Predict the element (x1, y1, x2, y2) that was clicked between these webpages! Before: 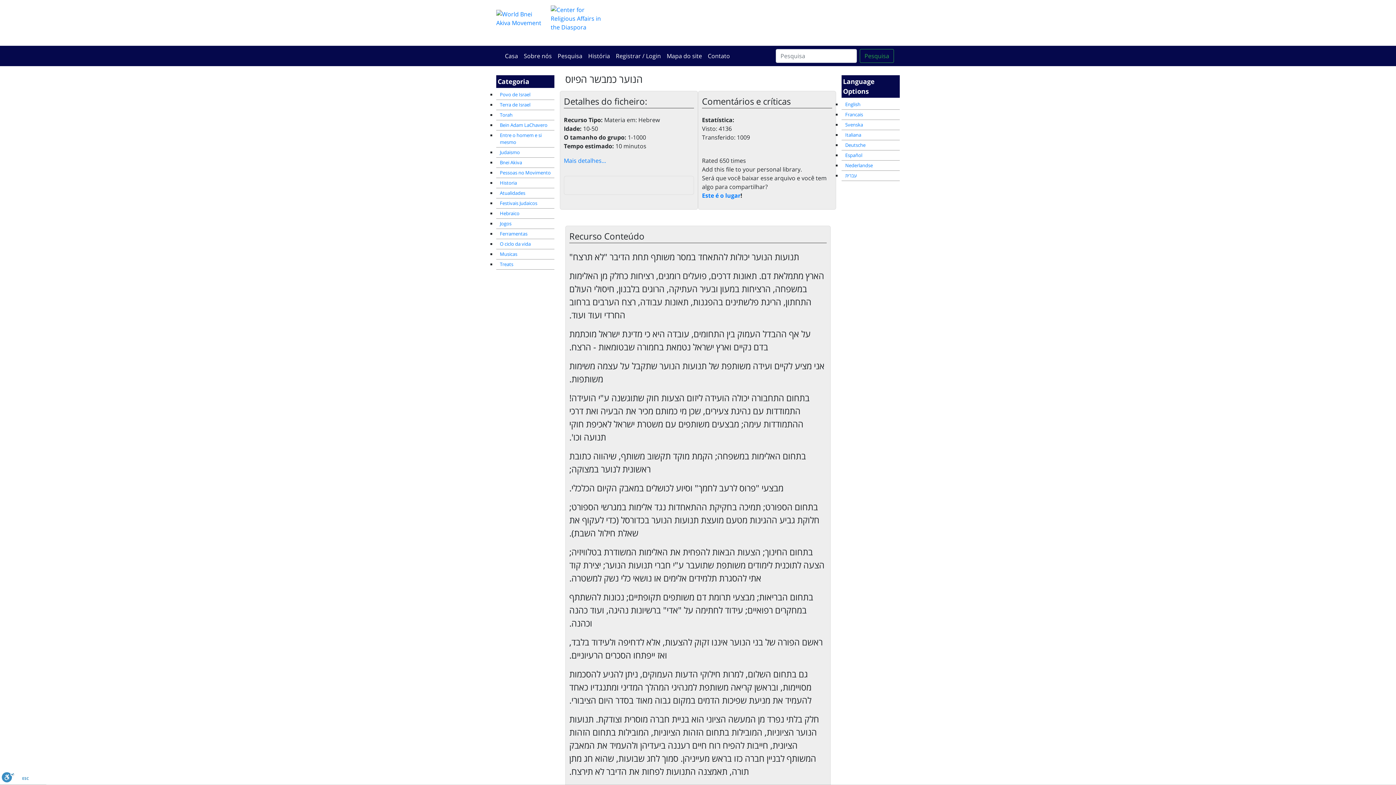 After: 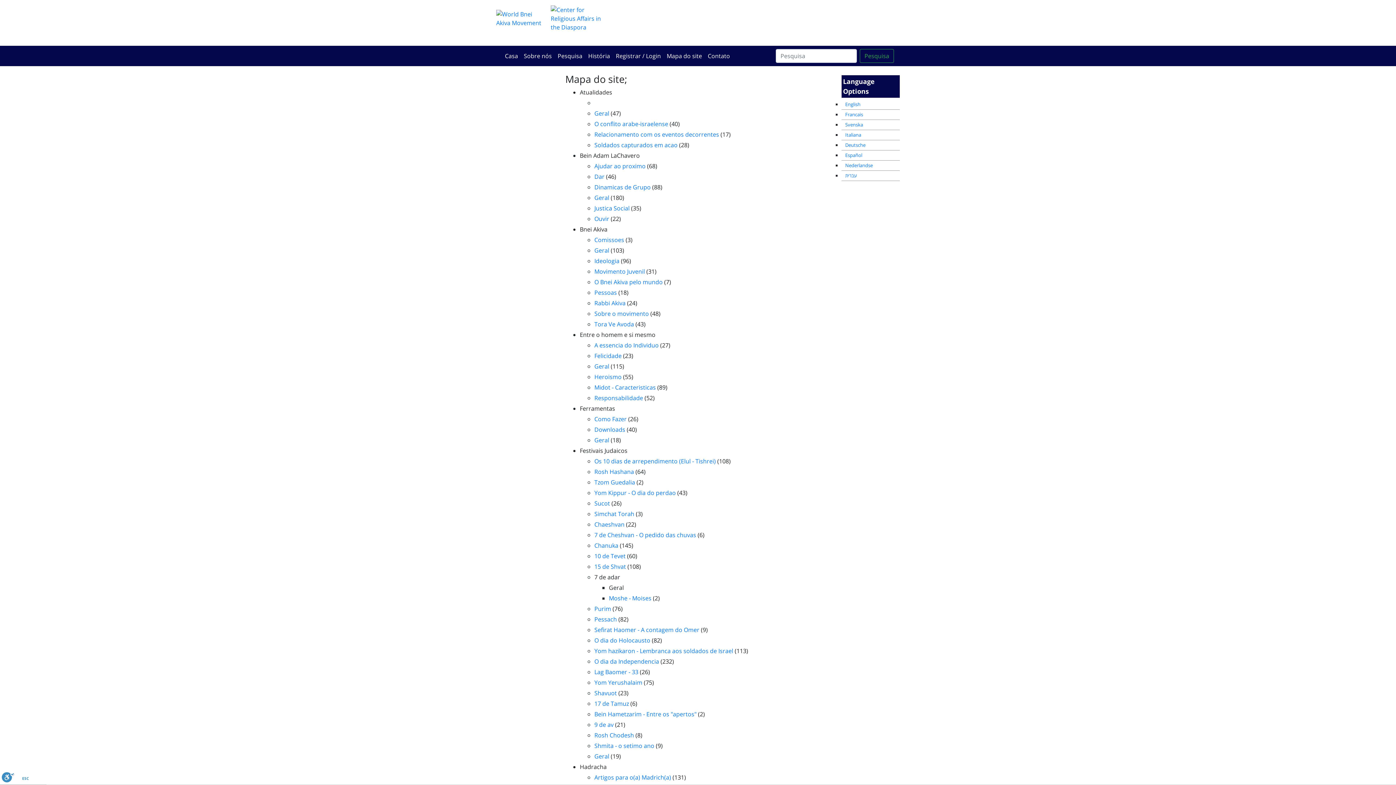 Action: label: Mapa do site bbox: (664, 48, 705, 63)